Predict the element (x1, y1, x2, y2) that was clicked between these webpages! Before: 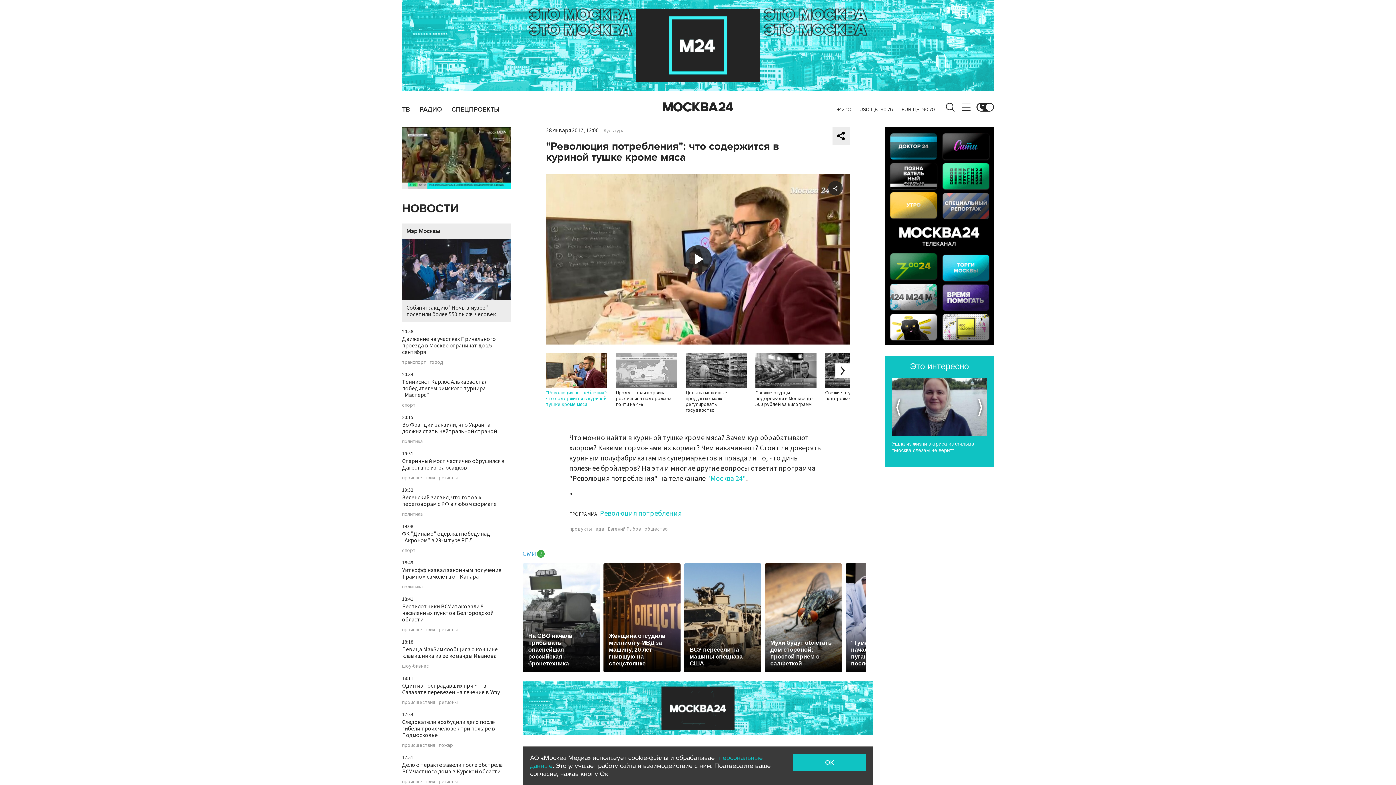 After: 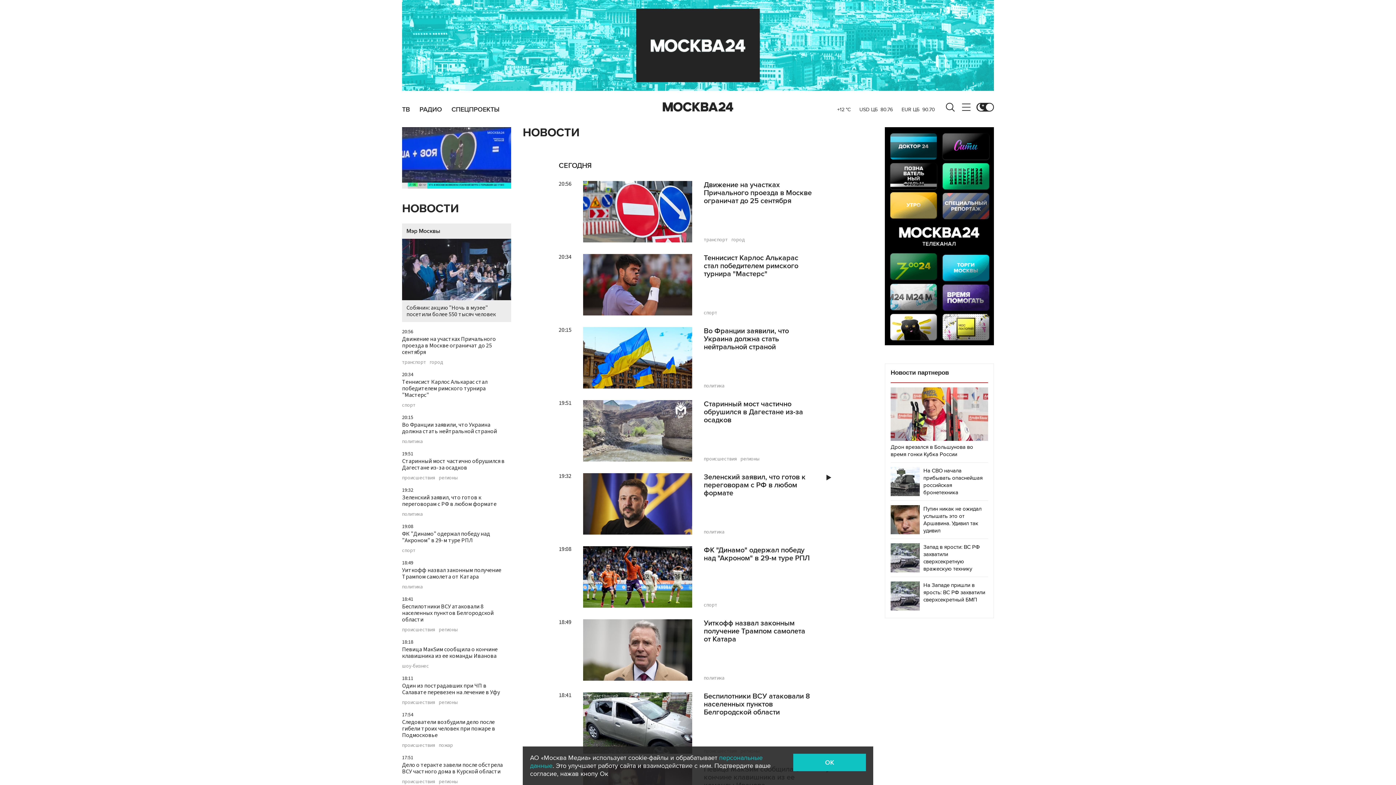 Action: label: НОВОСТИ bbox: (402, 201, 458, 216)